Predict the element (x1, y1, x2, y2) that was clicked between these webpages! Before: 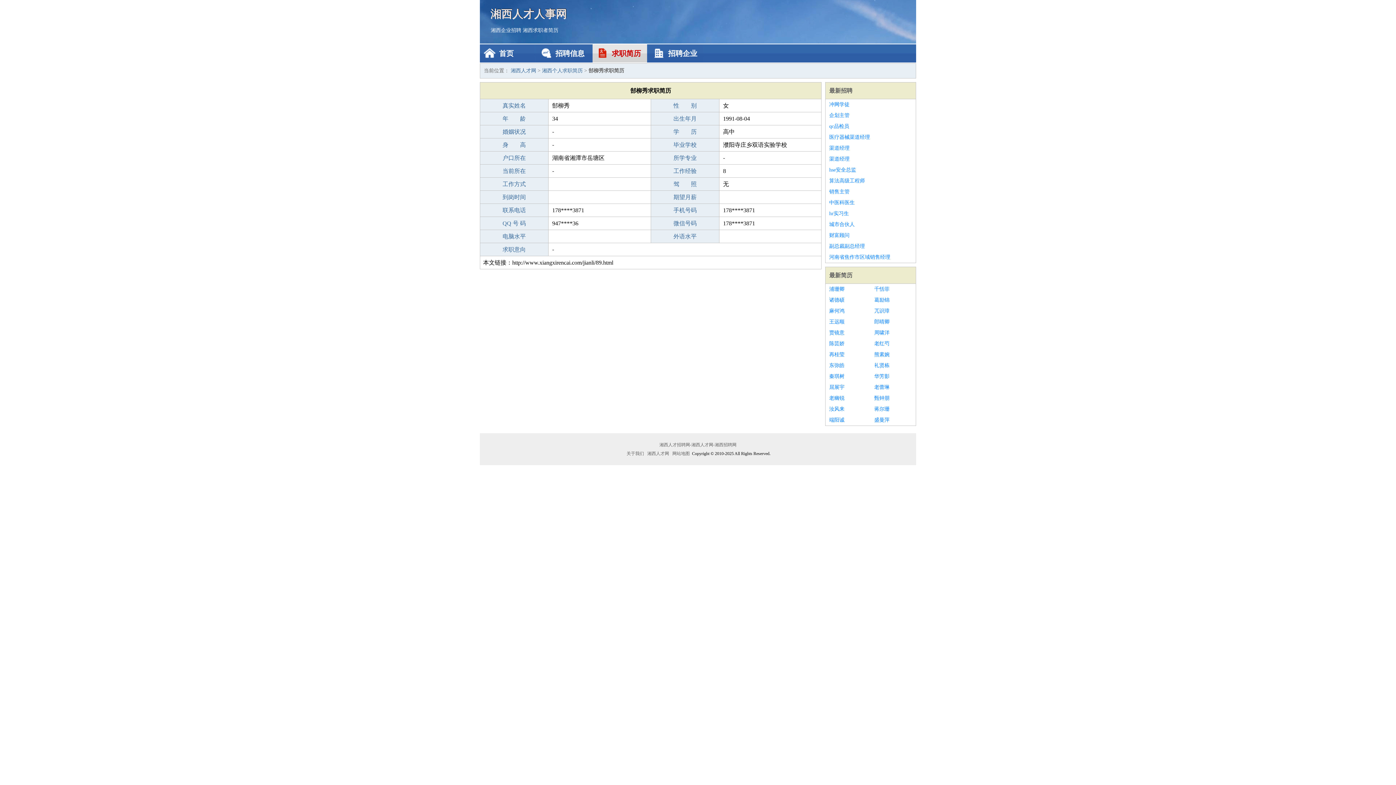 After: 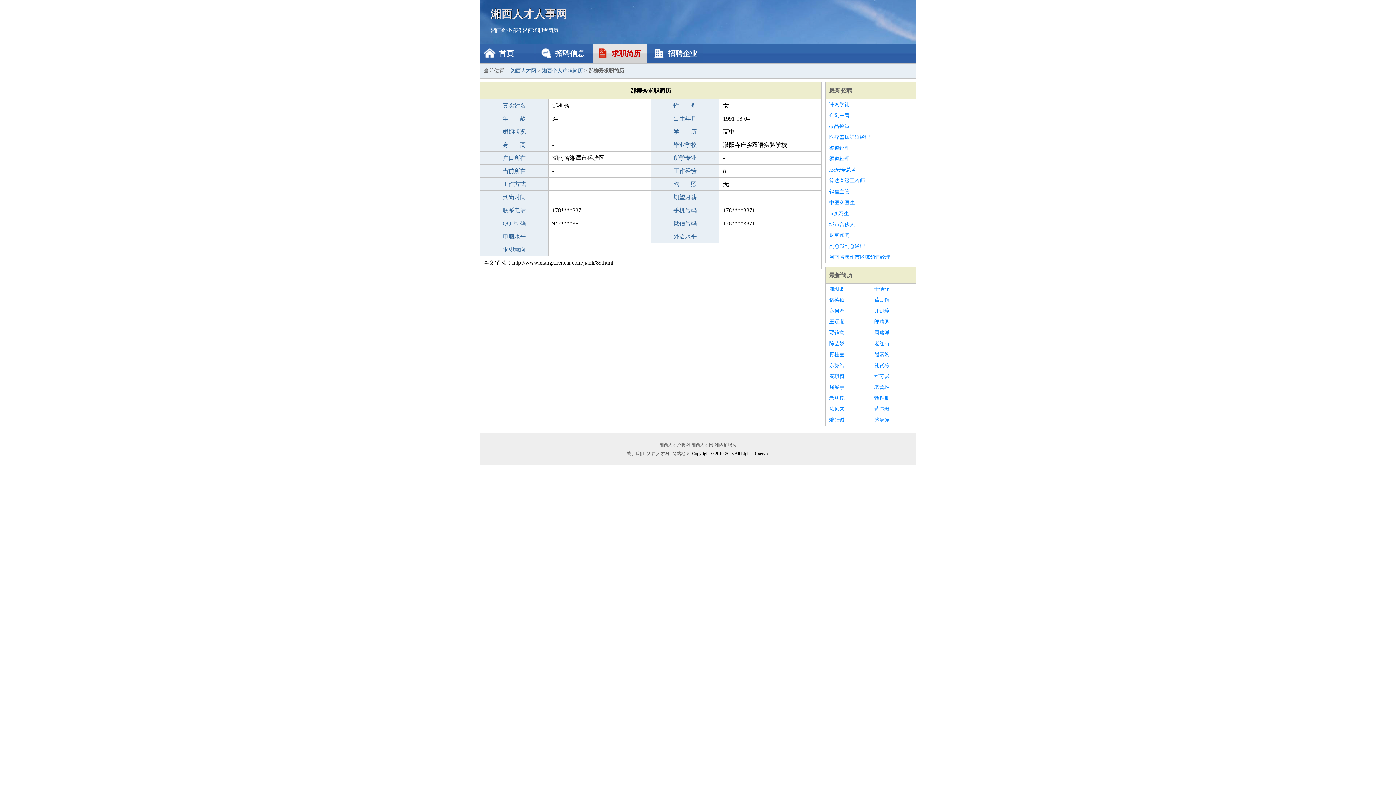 Action: label: 甄钟朋 bbox: (874, 393, 912, 404)